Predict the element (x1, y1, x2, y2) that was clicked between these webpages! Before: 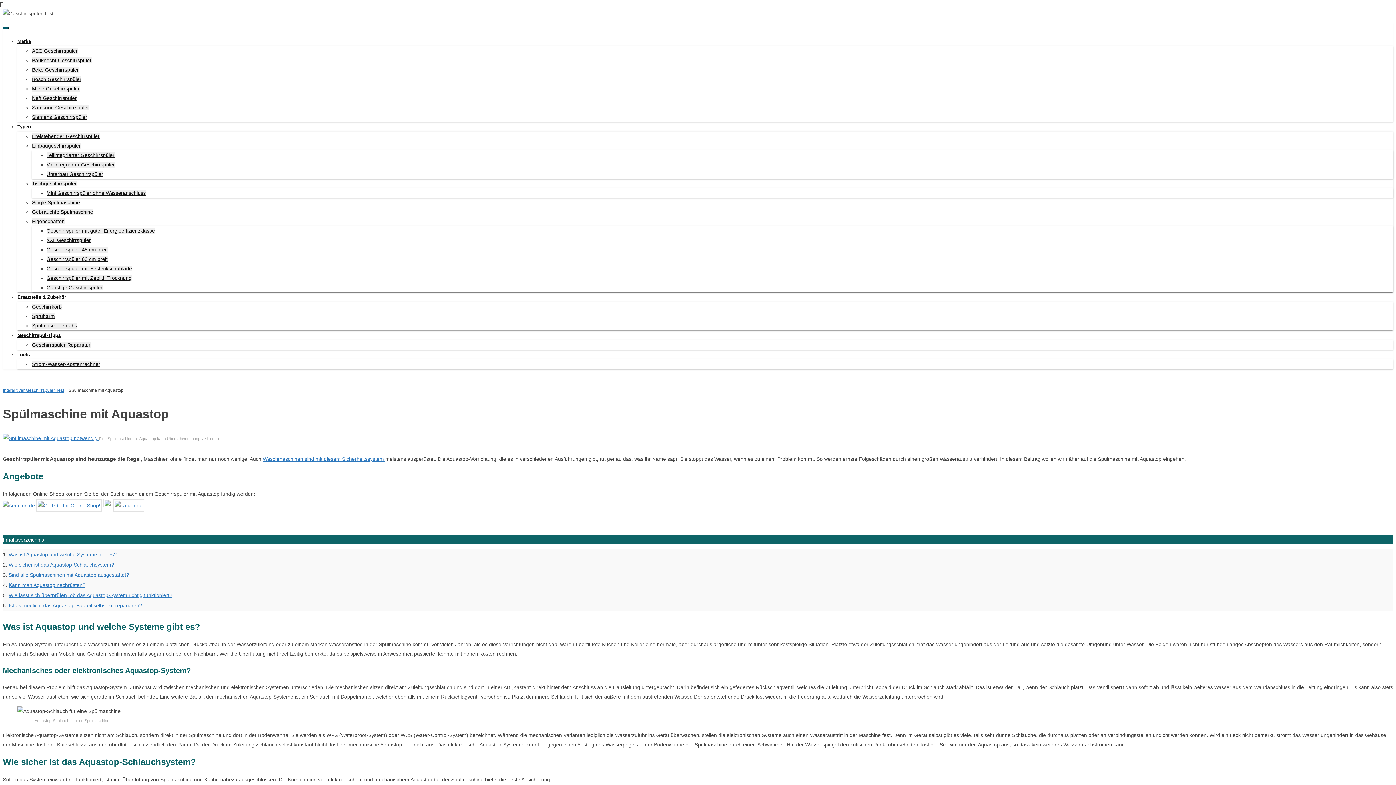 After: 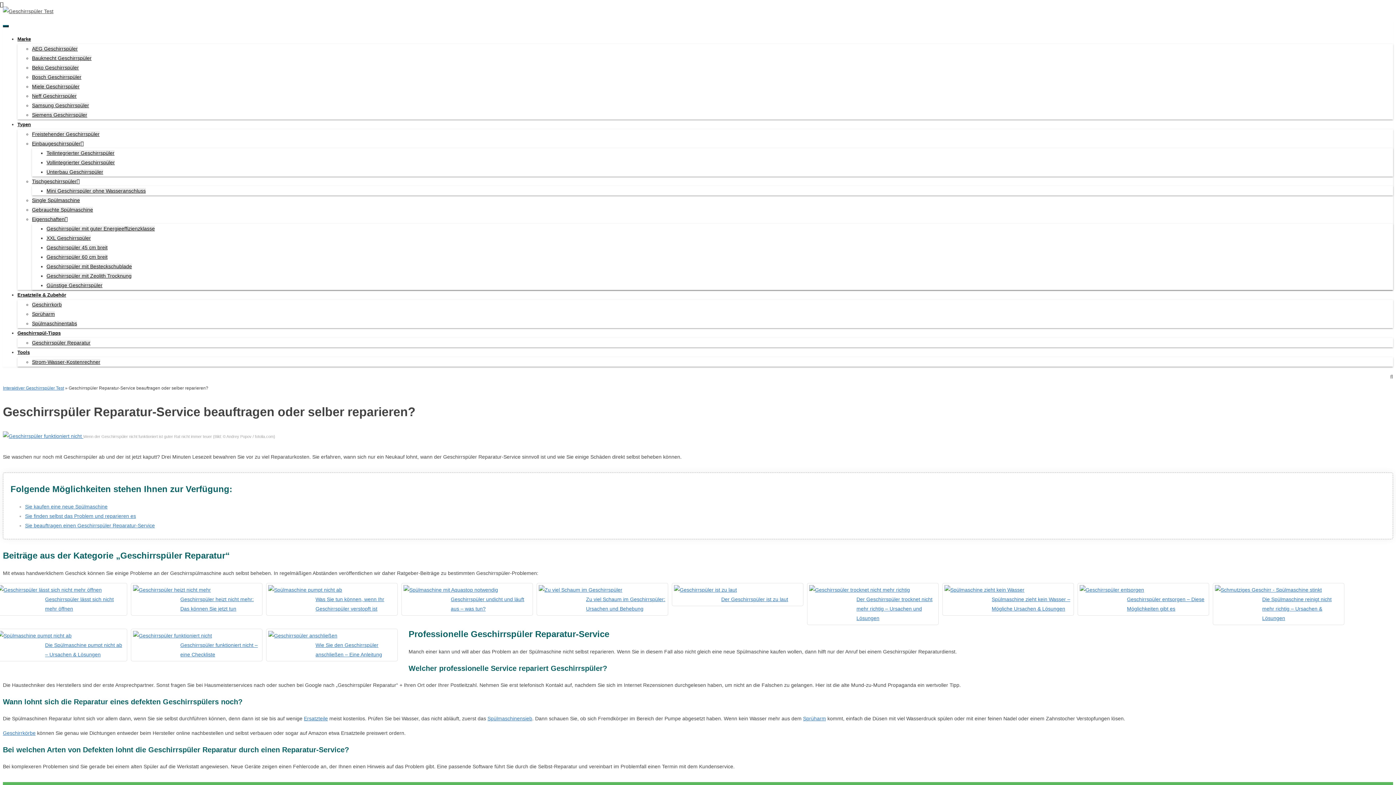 Action: label: Geschirrspüler Reparatur bbox: (32, 342, 90, 348)